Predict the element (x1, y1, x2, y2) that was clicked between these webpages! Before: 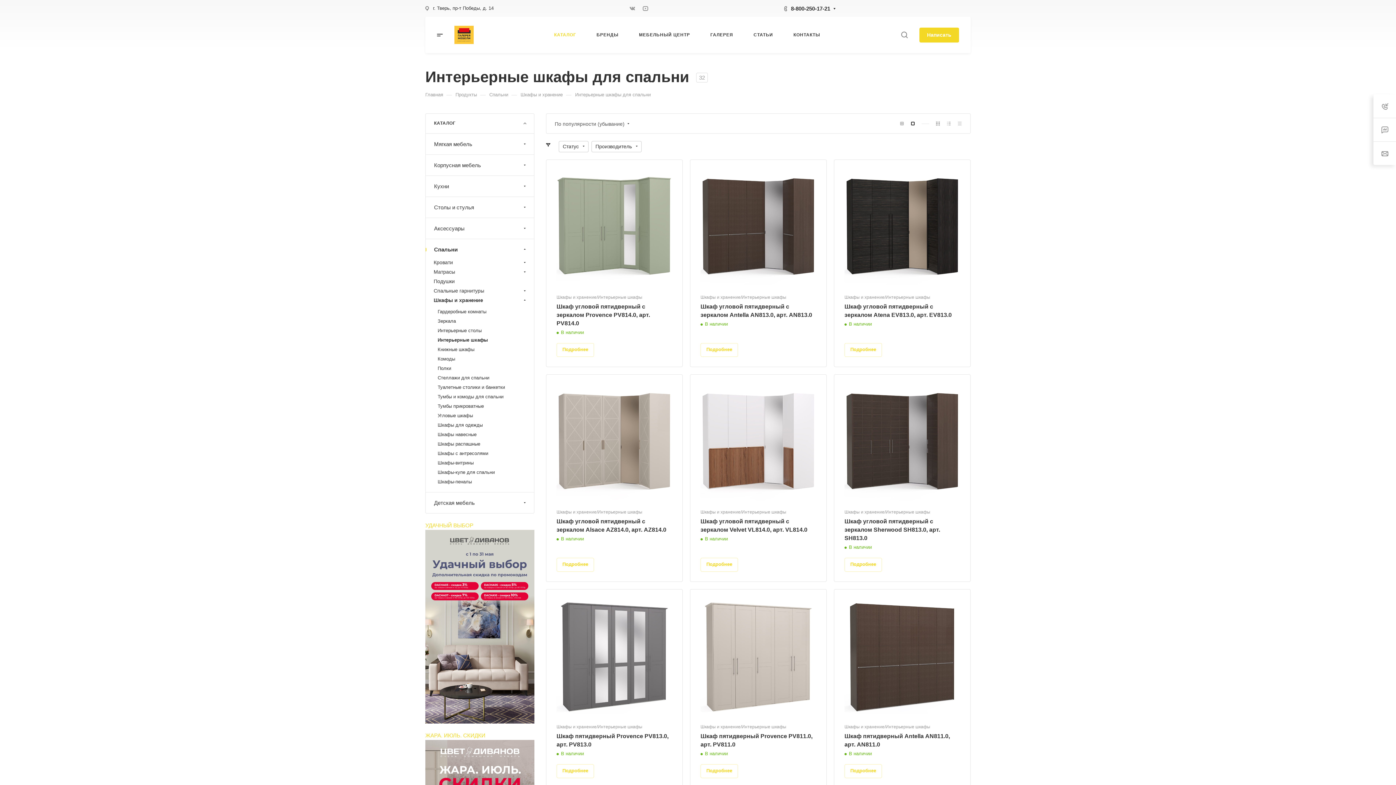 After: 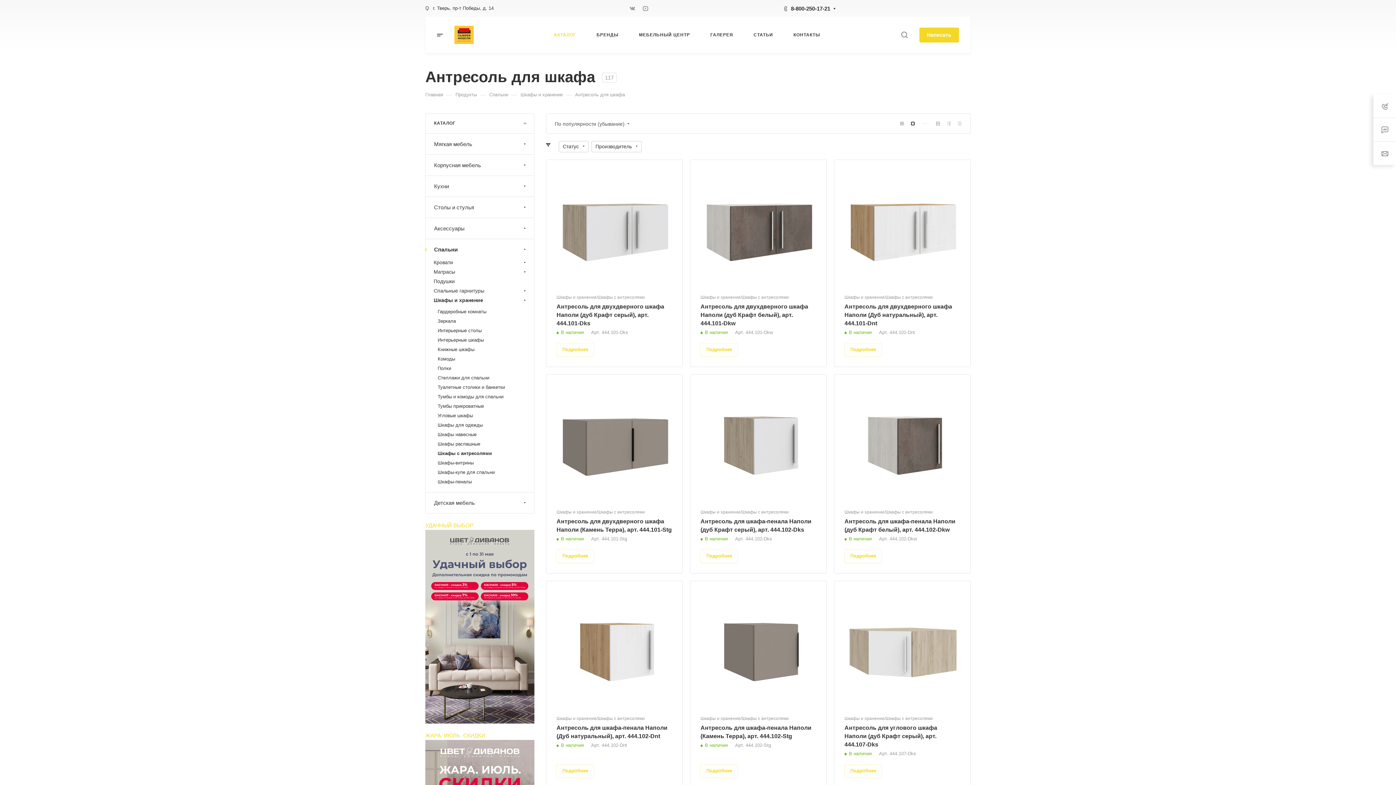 Action: bbox: (437, 449, 534, 458) label: Шкафы с антресолями